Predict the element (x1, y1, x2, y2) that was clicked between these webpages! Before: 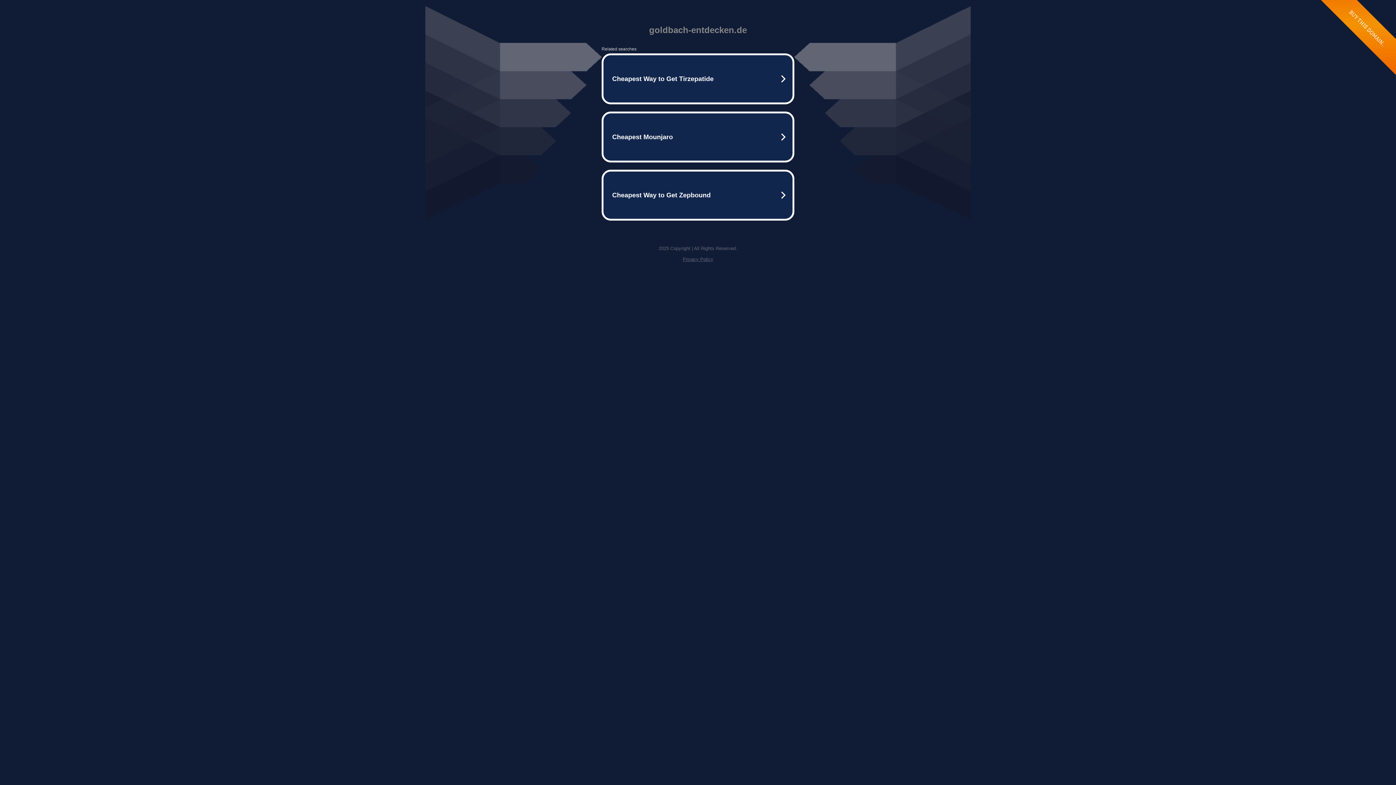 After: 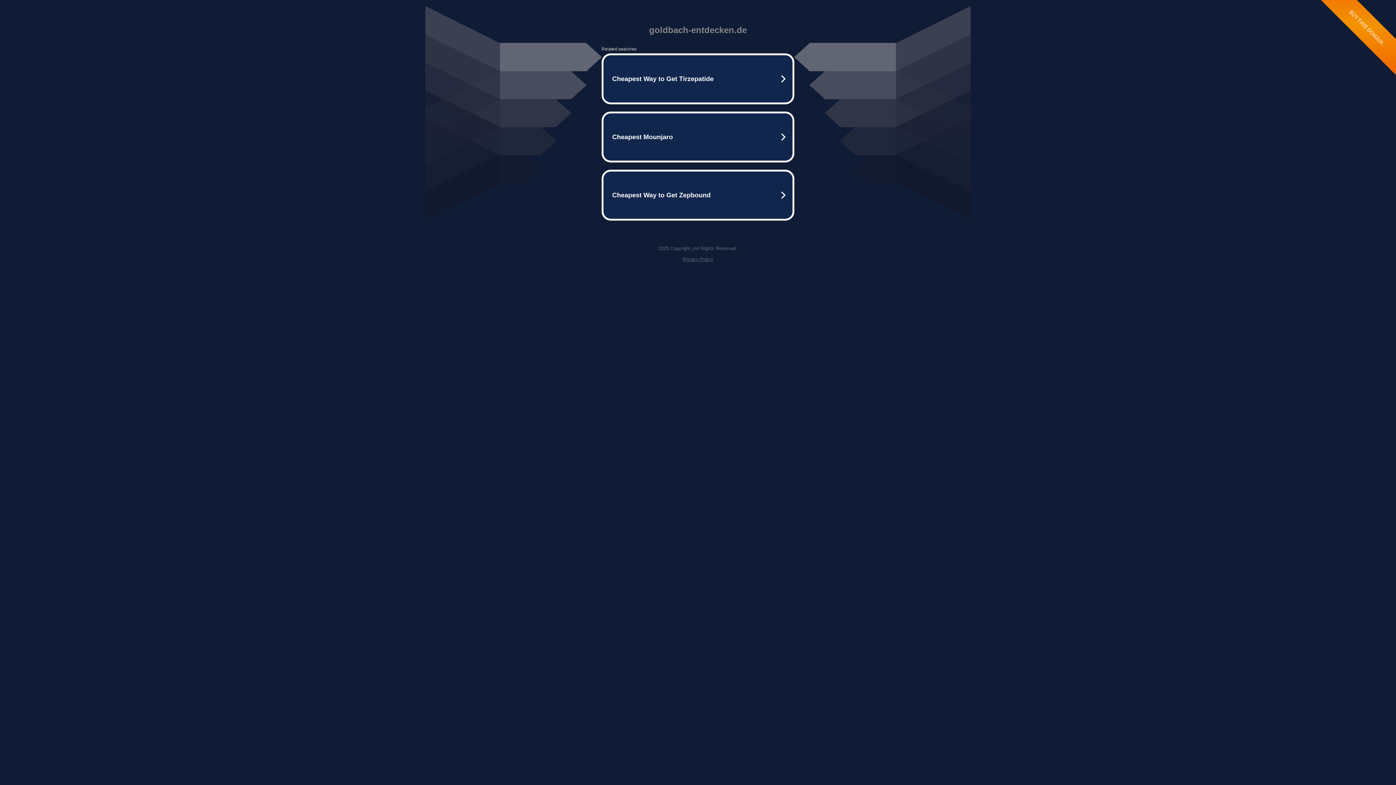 Action: bbox: (682, 256, 713, 262) label: Privacy Policy